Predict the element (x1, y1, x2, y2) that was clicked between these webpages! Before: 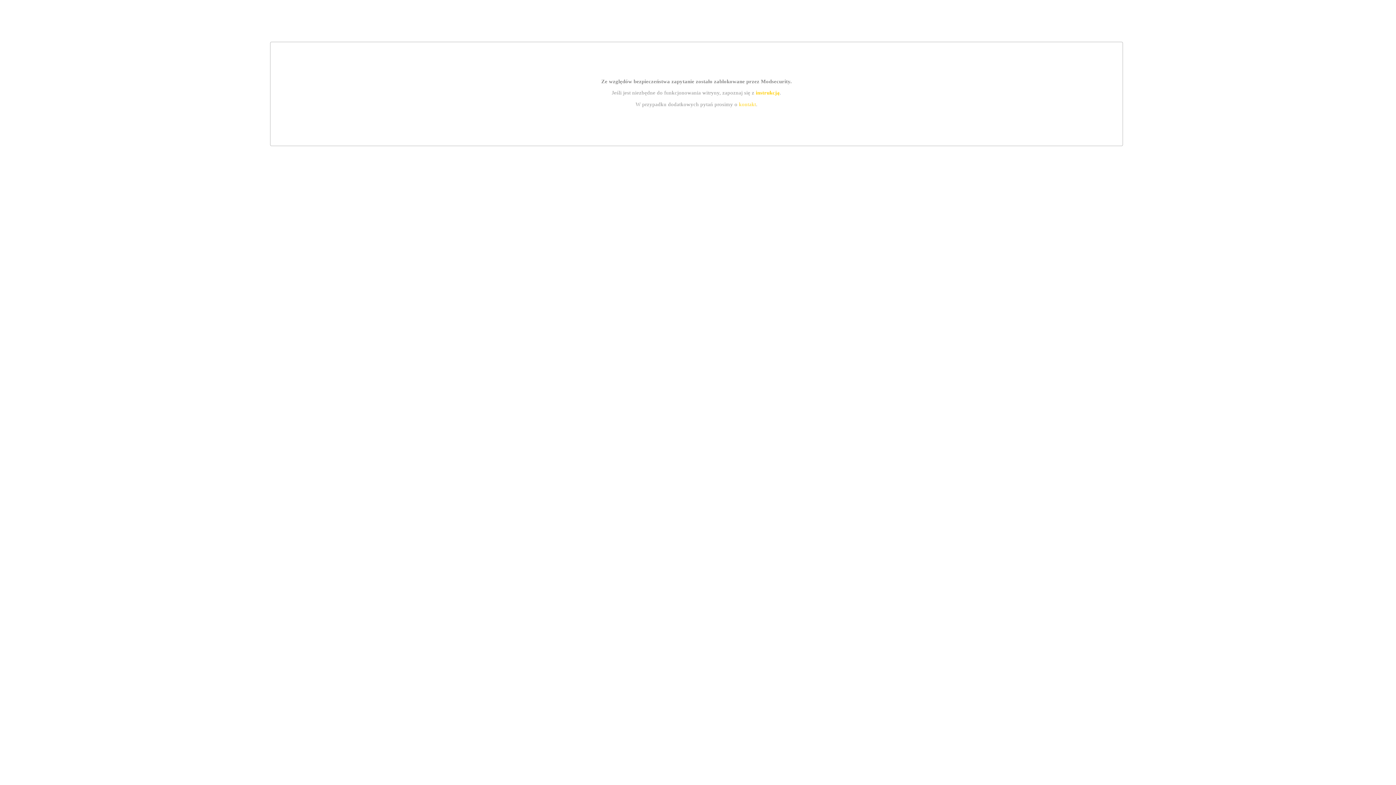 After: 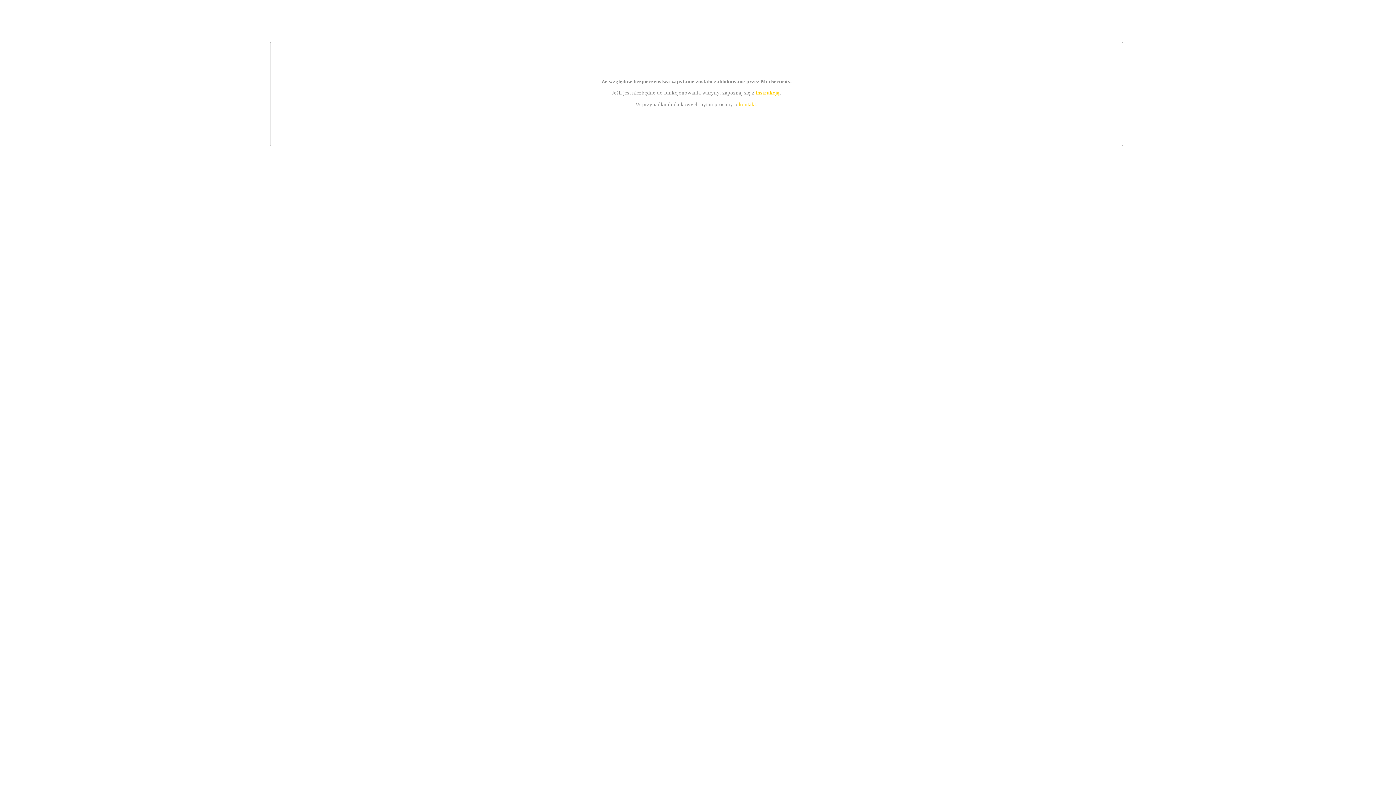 Action: label: kontakt bbox: (739, 101, 756, 107)